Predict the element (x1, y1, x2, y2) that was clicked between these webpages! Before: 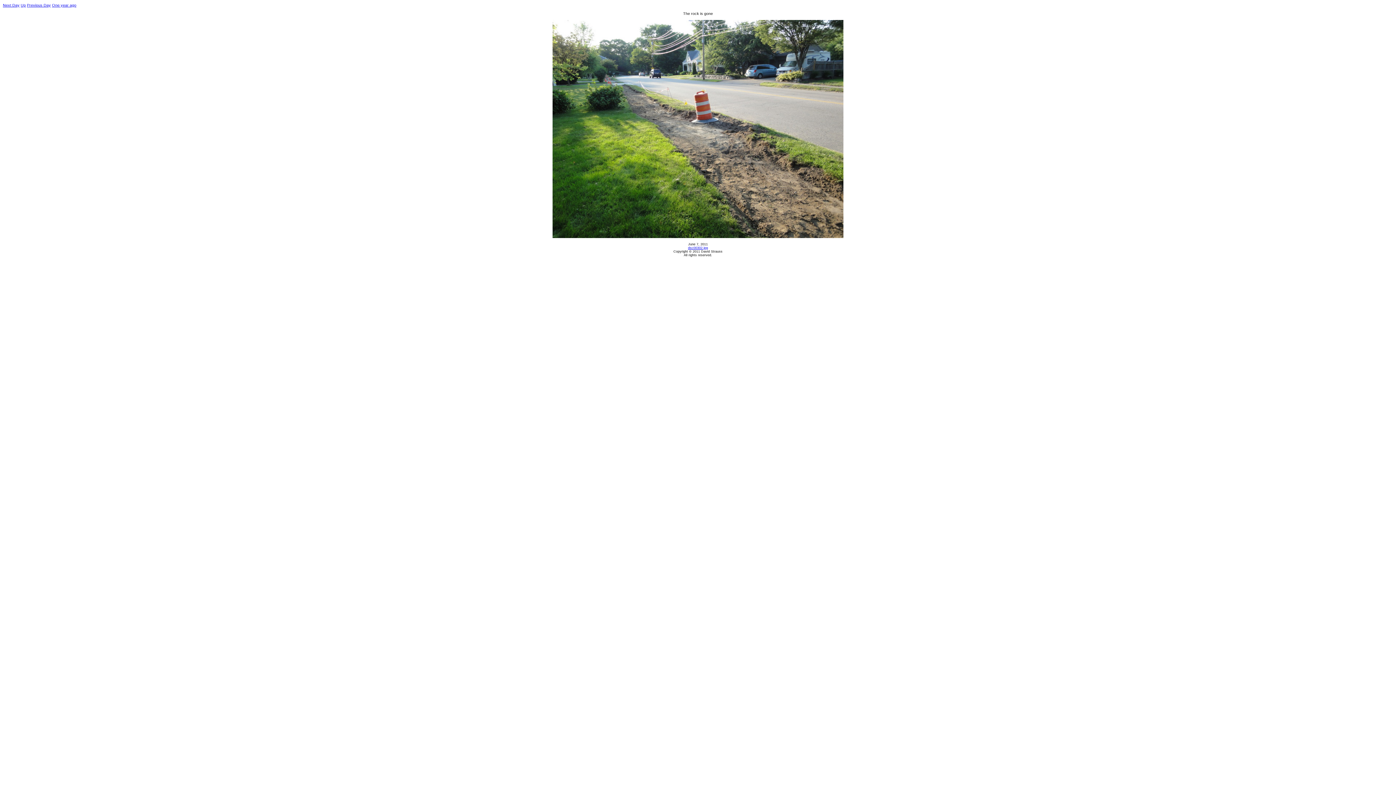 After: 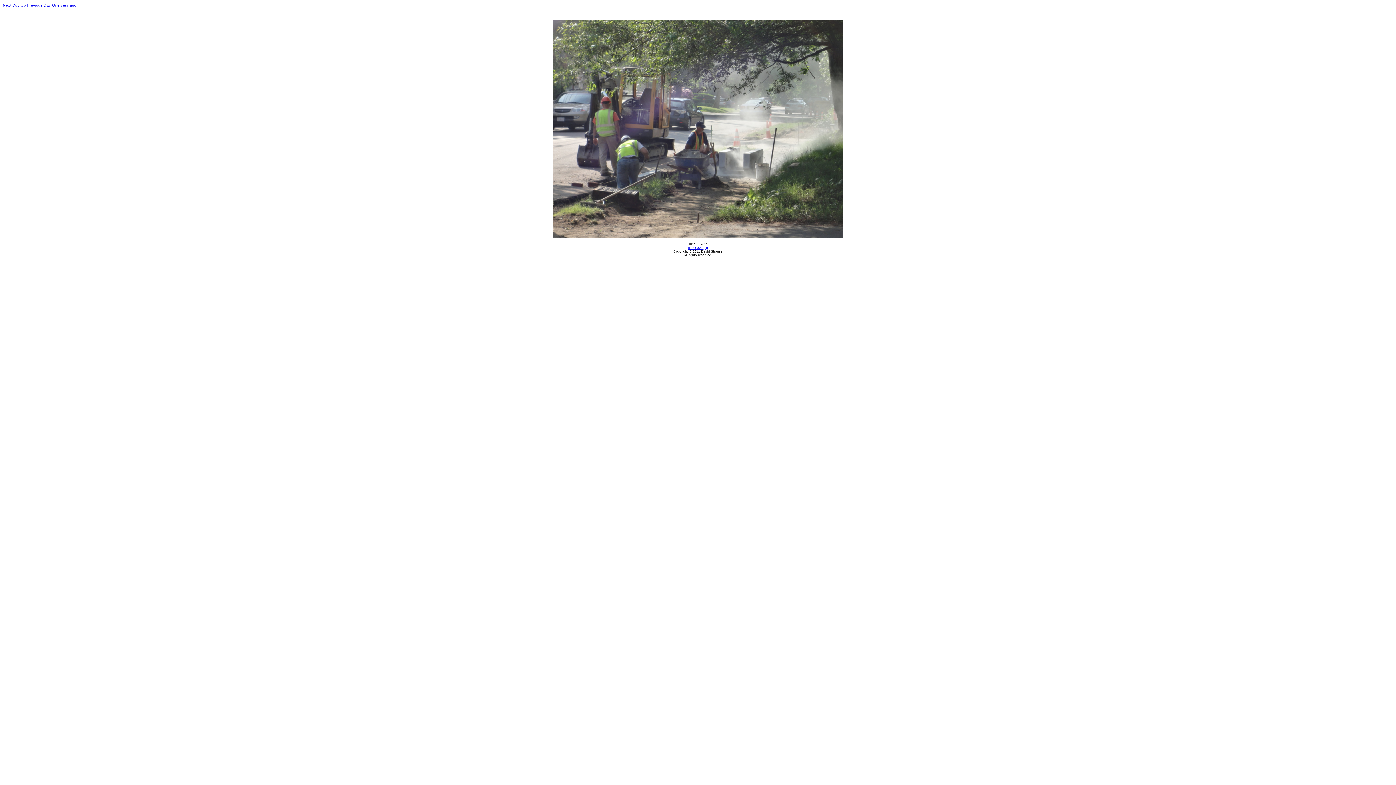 Action: label: Next Day bbox: (2, 2, 19, 7)